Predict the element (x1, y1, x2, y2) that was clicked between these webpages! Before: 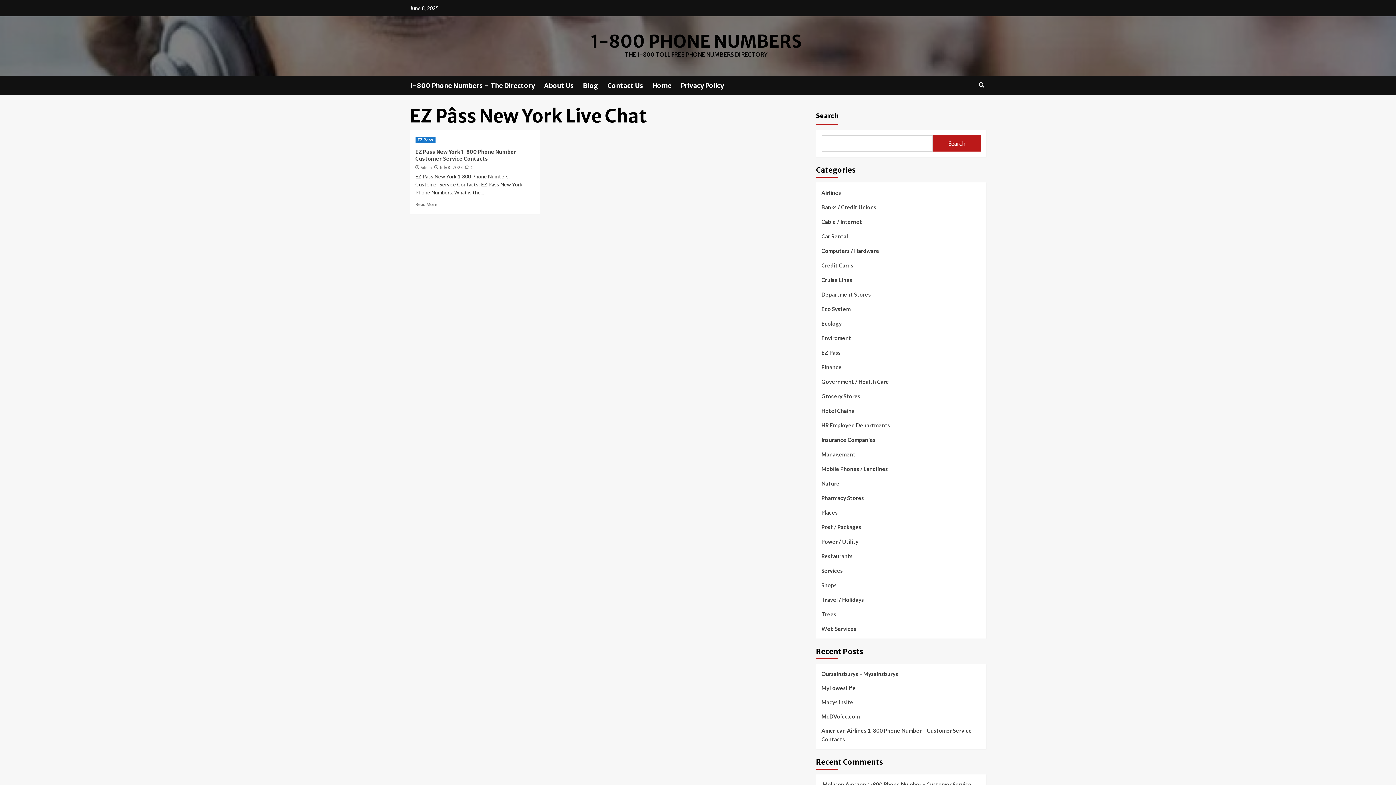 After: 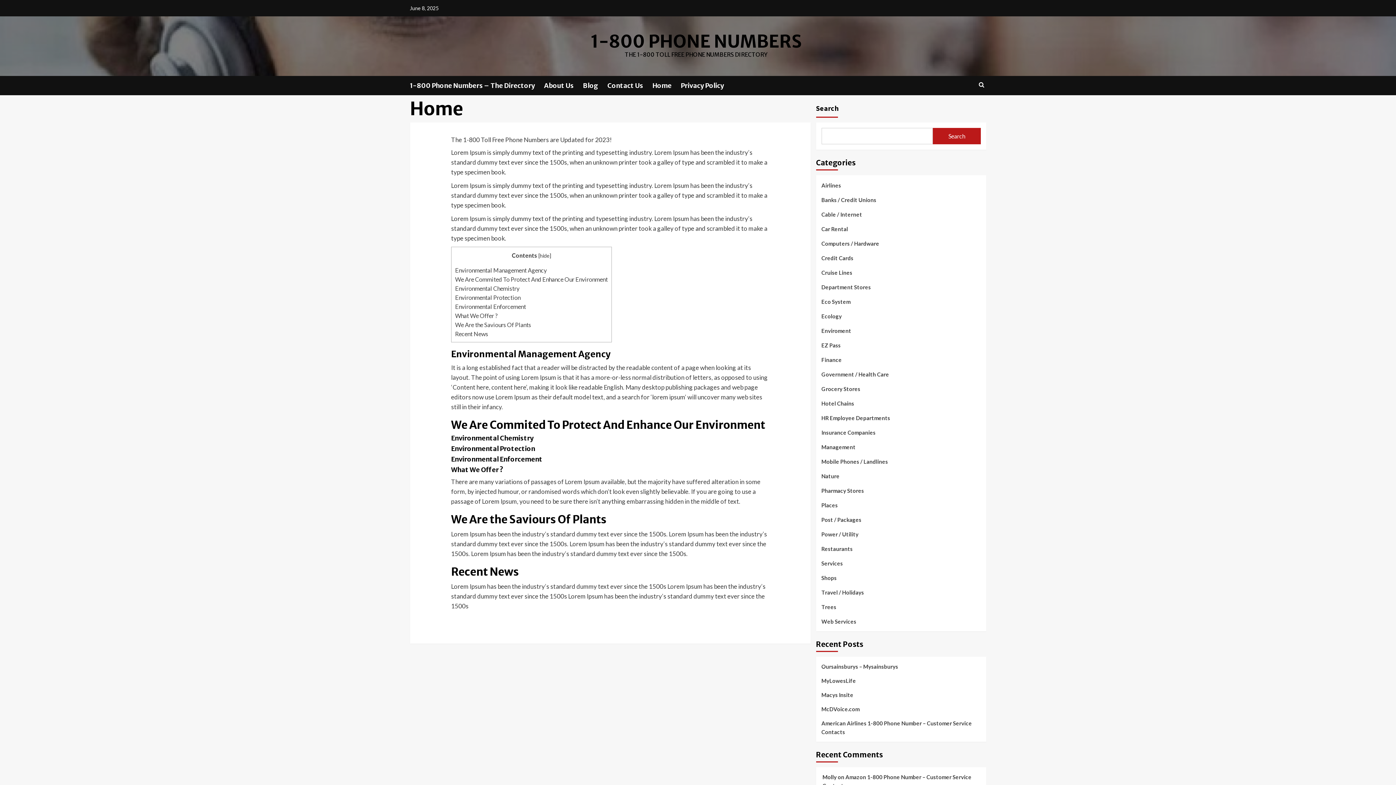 Action: bbox: (652, 76, 680, 95) label: Home